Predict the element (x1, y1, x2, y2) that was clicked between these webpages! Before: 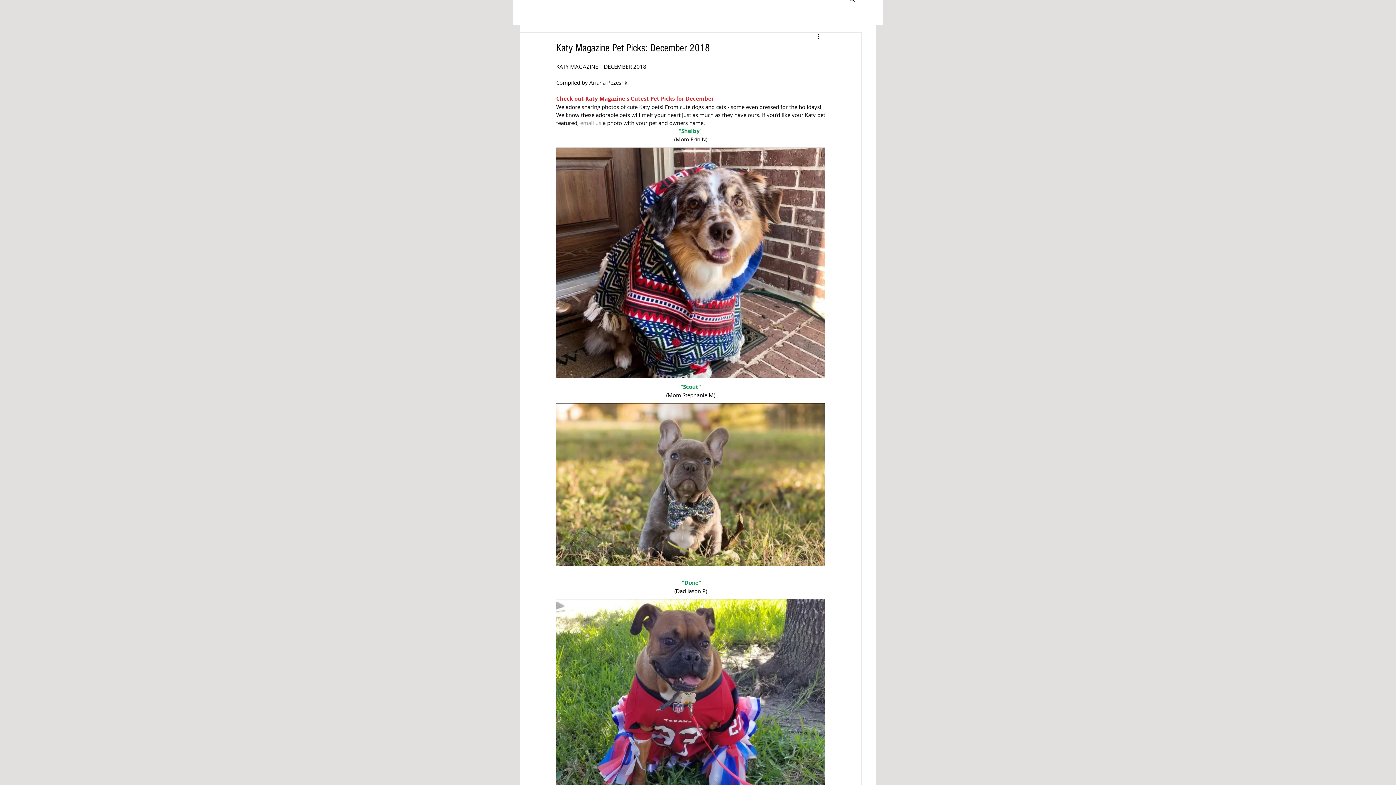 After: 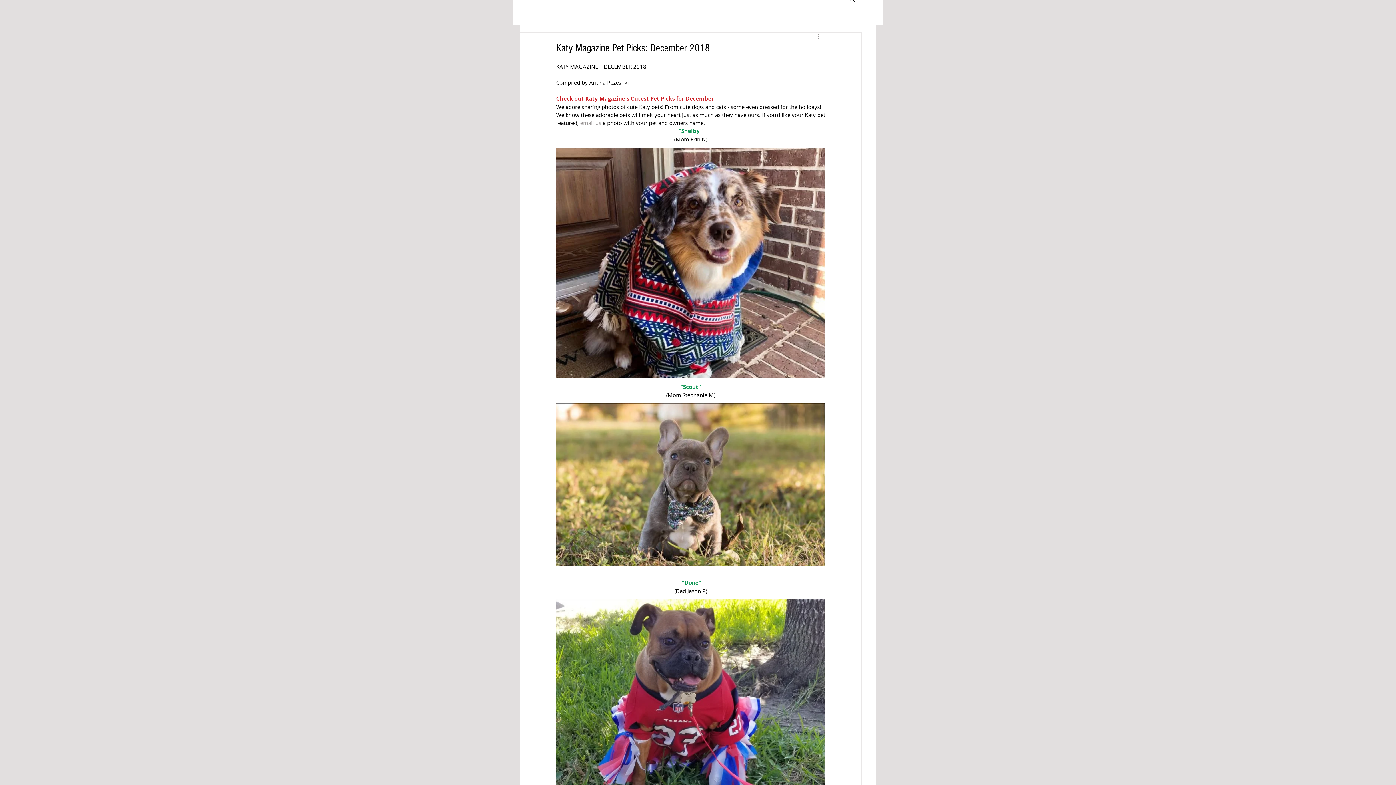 Action: bbox: (816, 32, 825, 41) label: More actions